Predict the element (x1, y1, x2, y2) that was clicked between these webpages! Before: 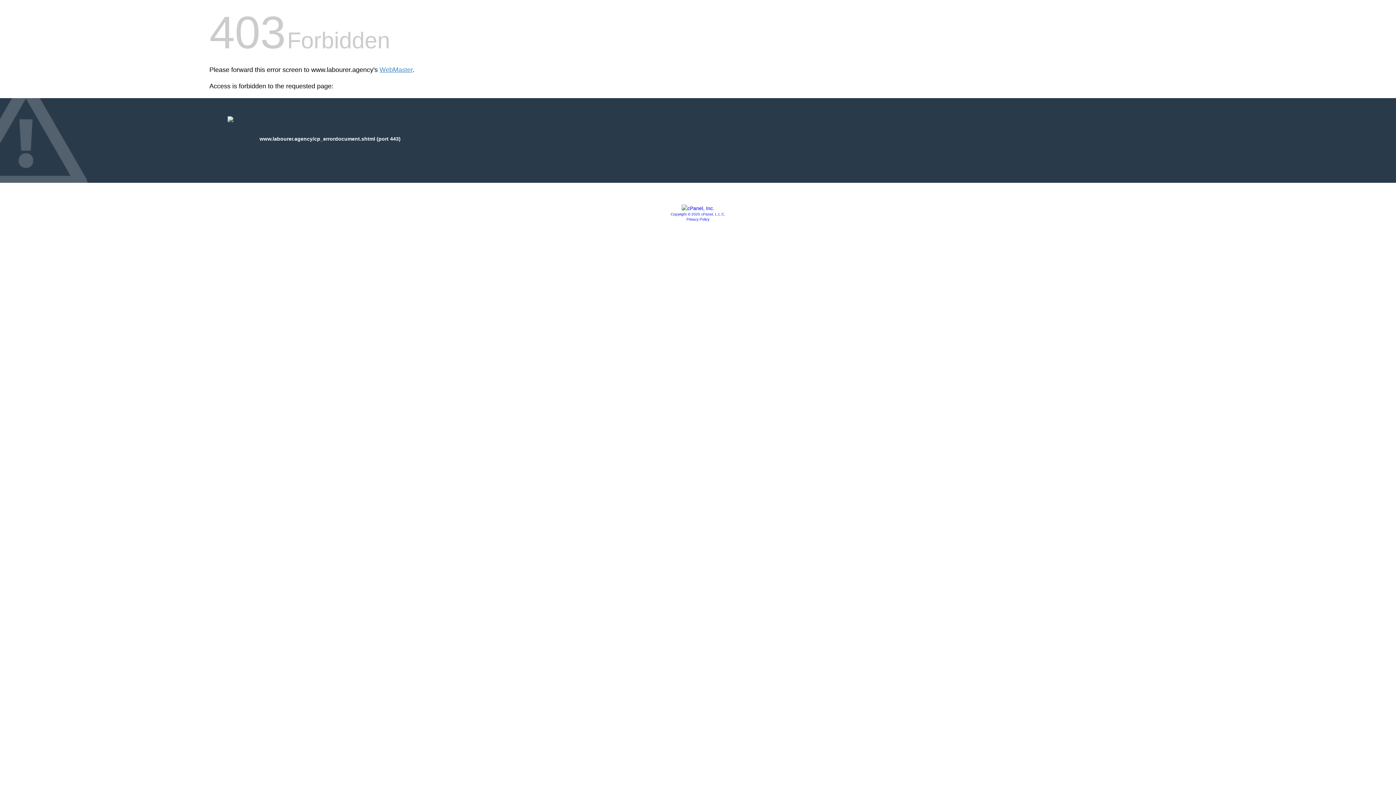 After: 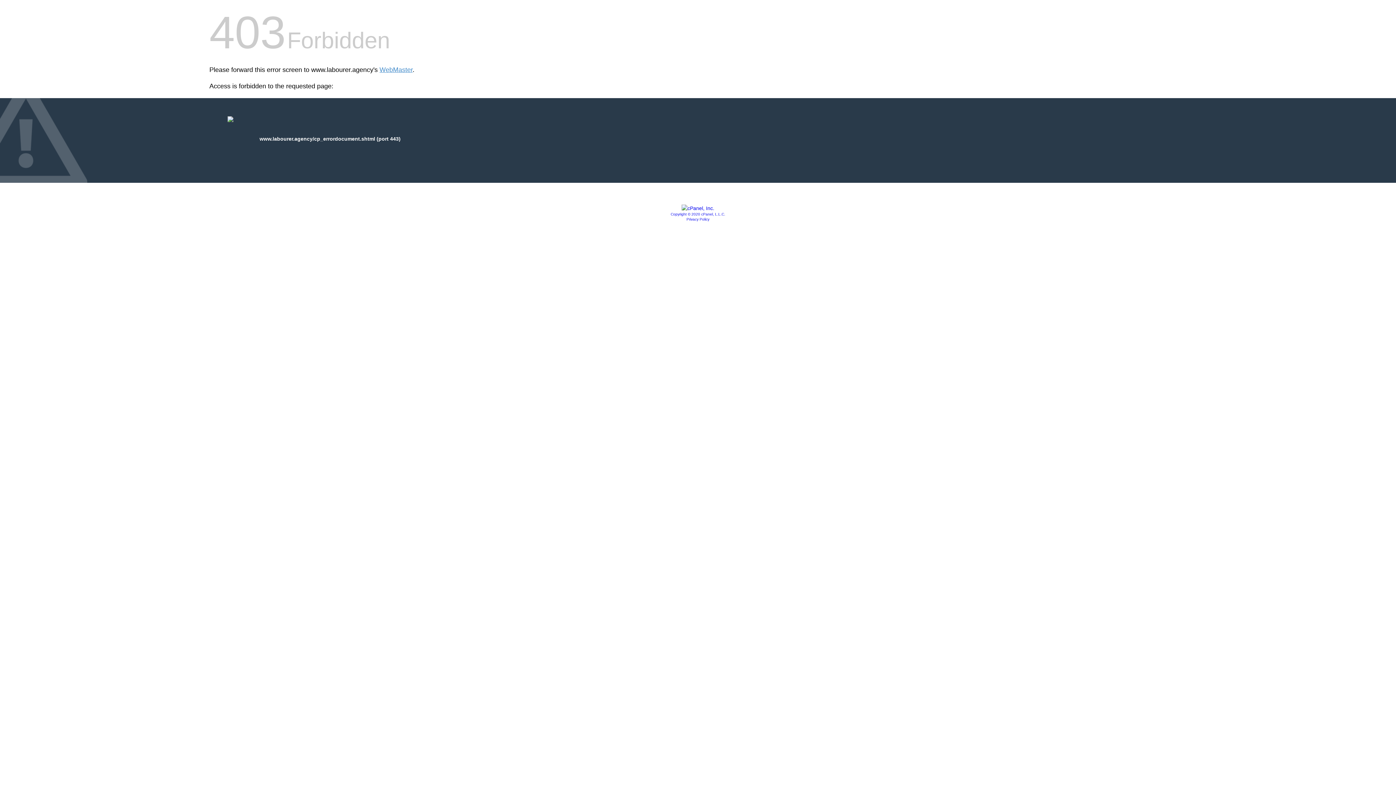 Action: bbox: (670, 212, 725, 216) label: Copyright © 2020 cPanel, L.L.C.